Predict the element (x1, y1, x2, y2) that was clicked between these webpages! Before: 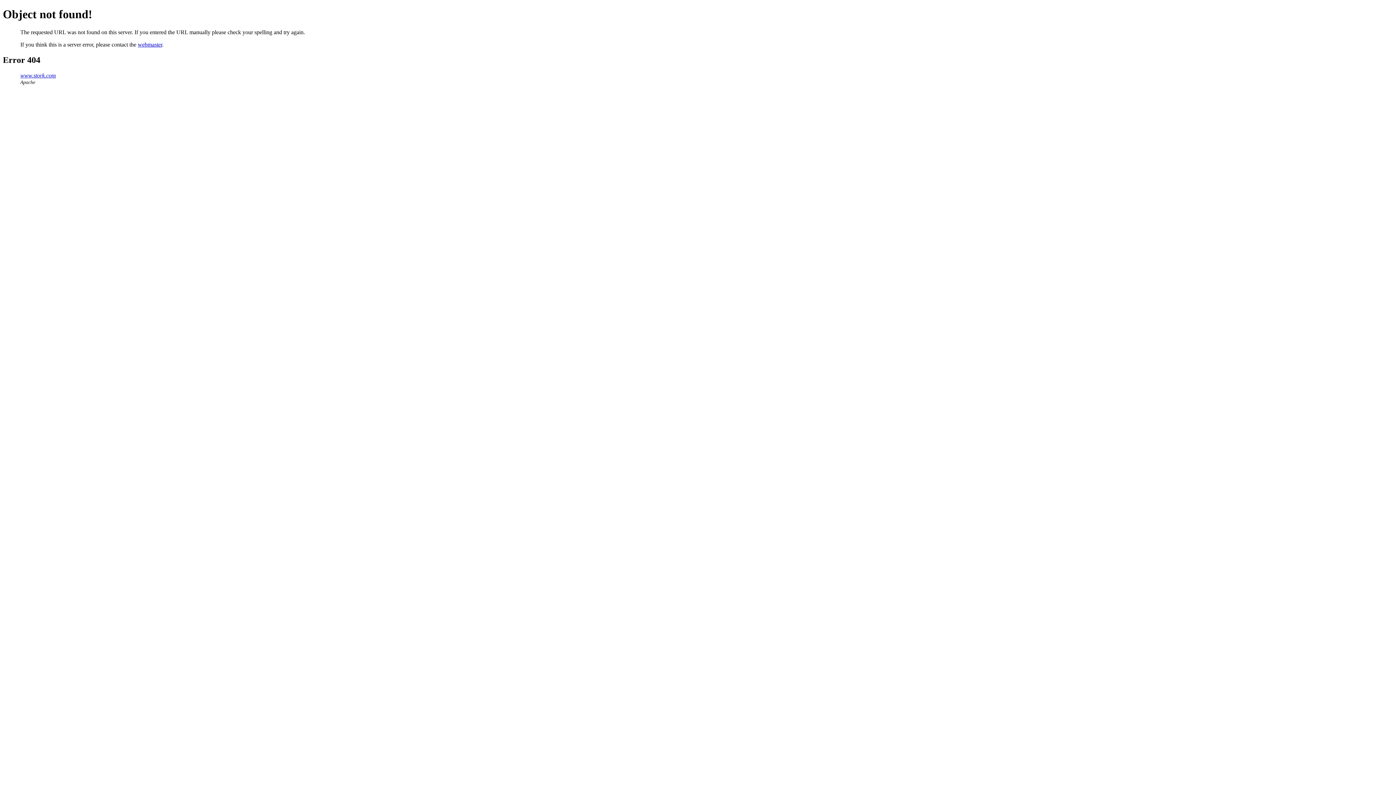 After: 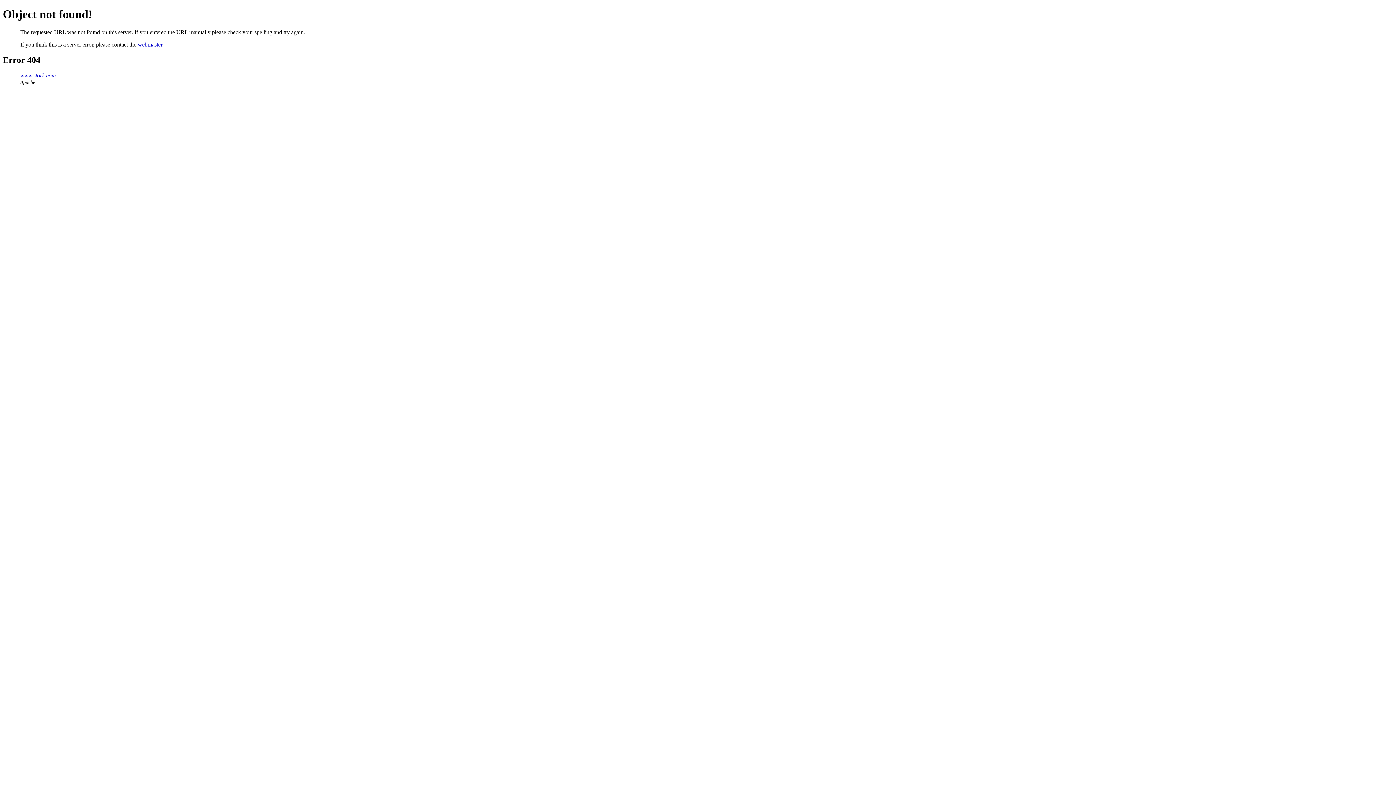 Action: bbox: (137, 41, 162, 47) label: webmaster